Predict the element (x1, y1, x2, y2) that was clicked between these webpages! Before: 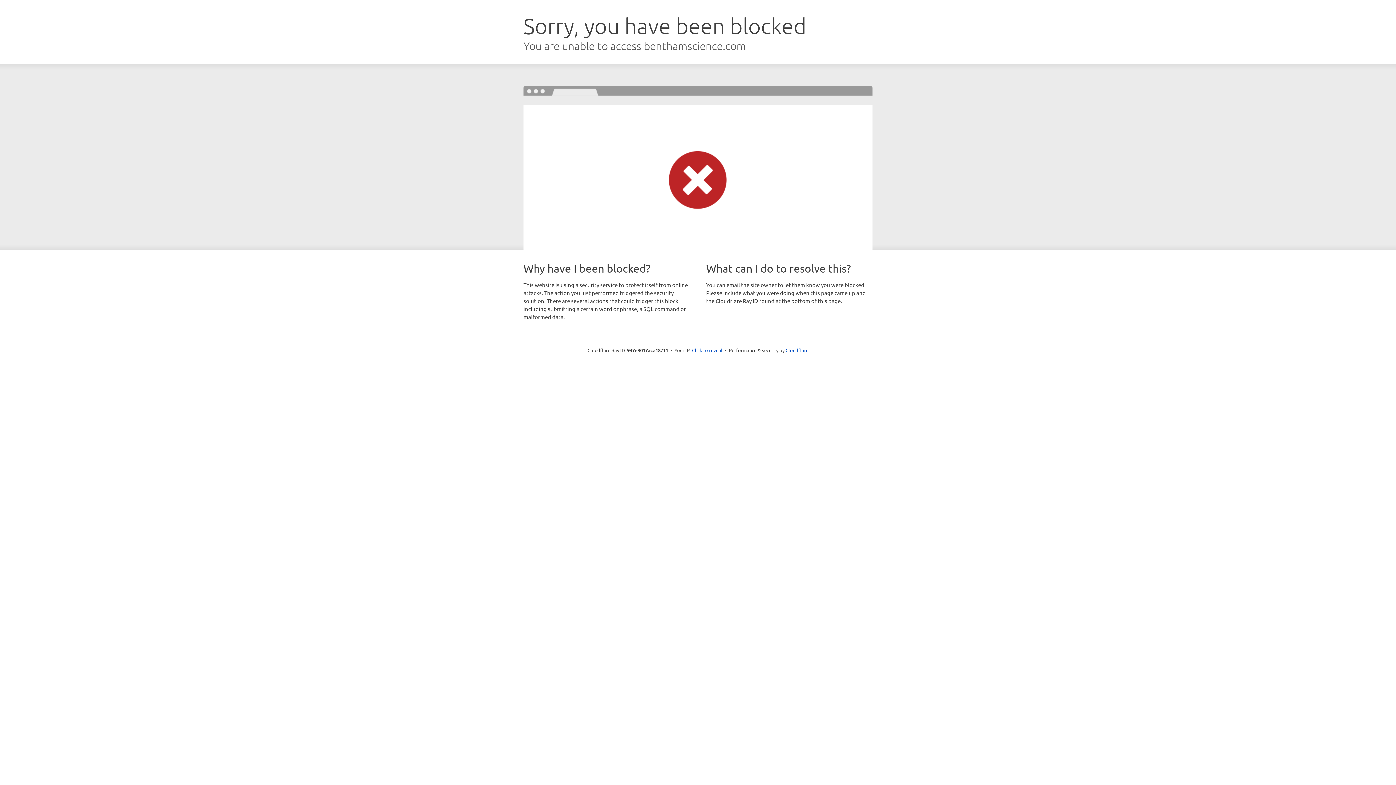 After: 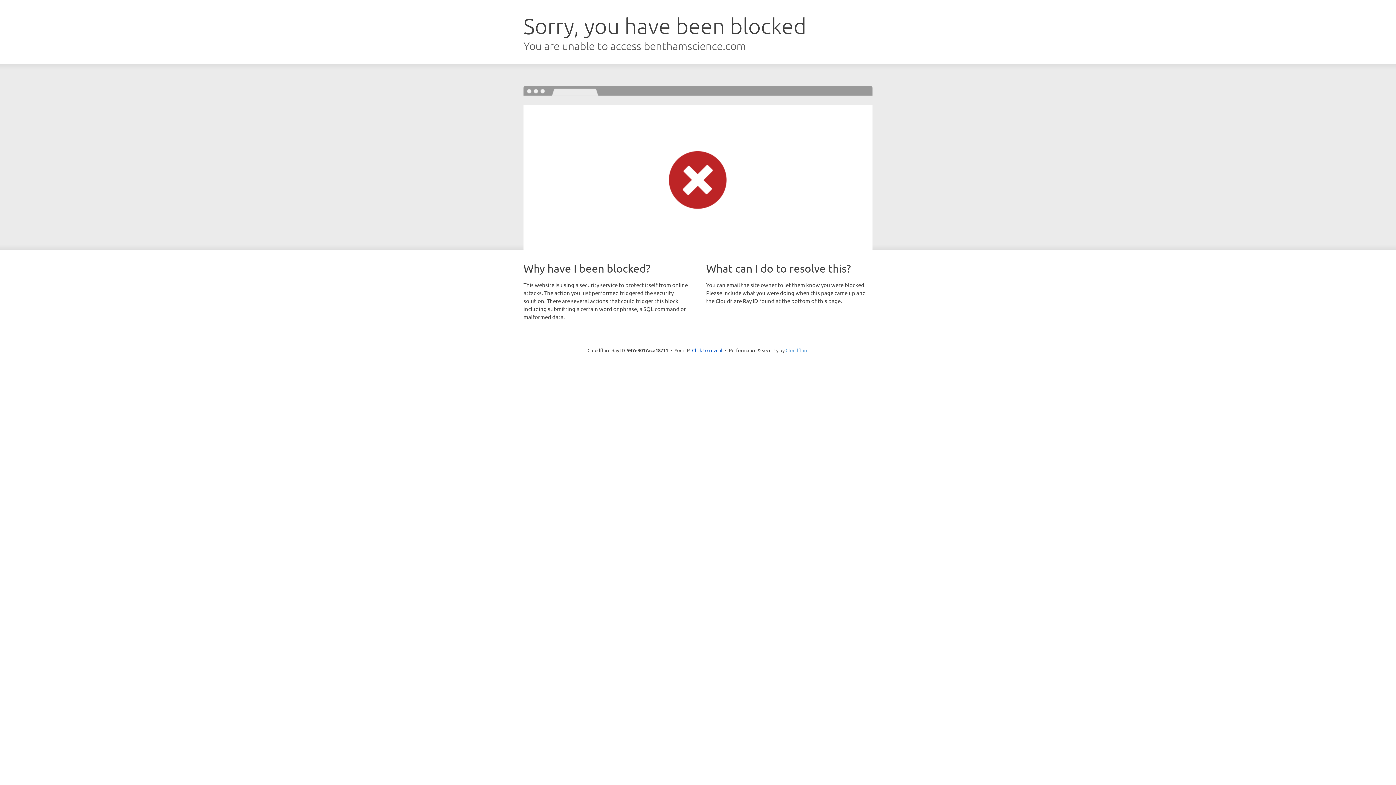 Action: label: Cloudflare bbox: (785, 347, 808, 353)